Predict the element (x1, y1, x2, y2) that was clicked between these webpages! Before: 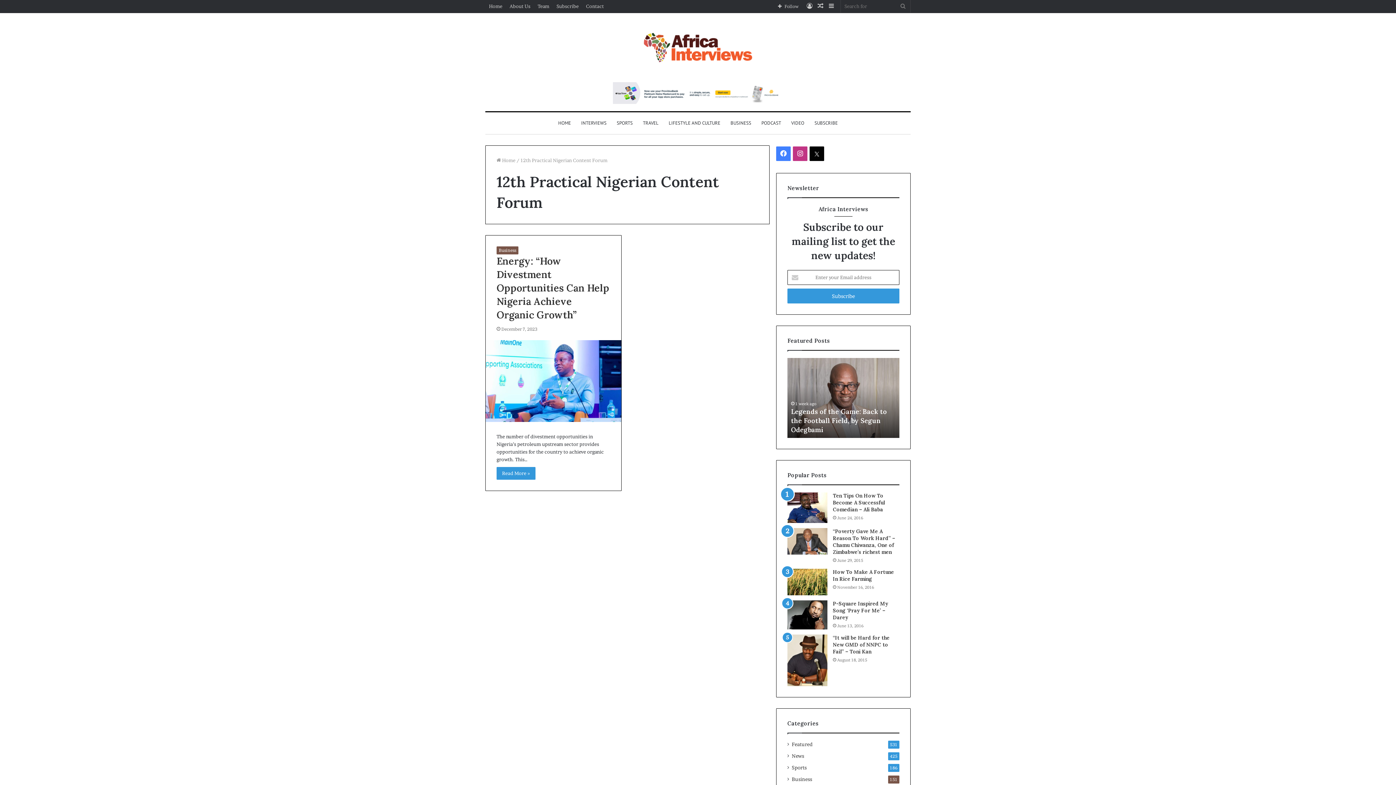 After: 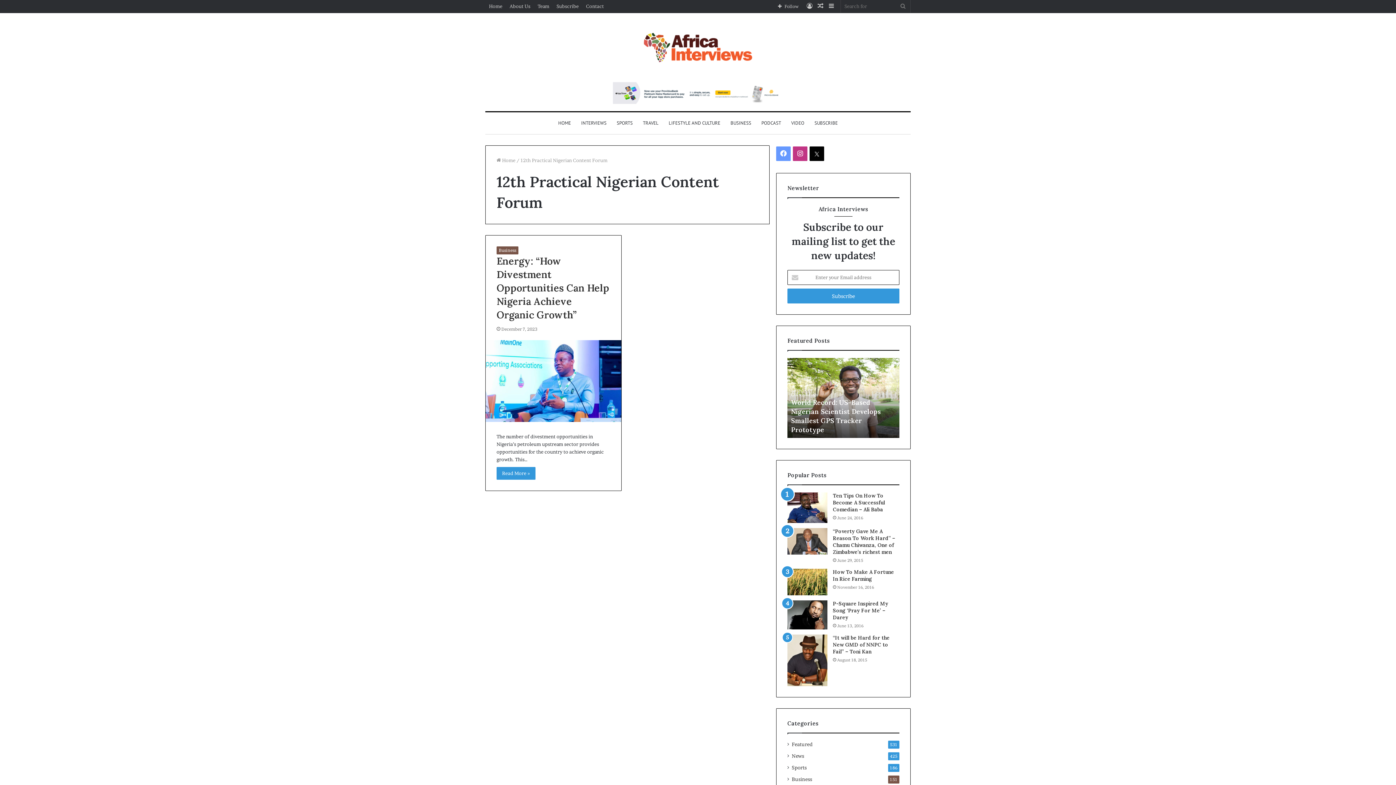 Action: label: Facebook bbox: (776, 146, 790, 161)